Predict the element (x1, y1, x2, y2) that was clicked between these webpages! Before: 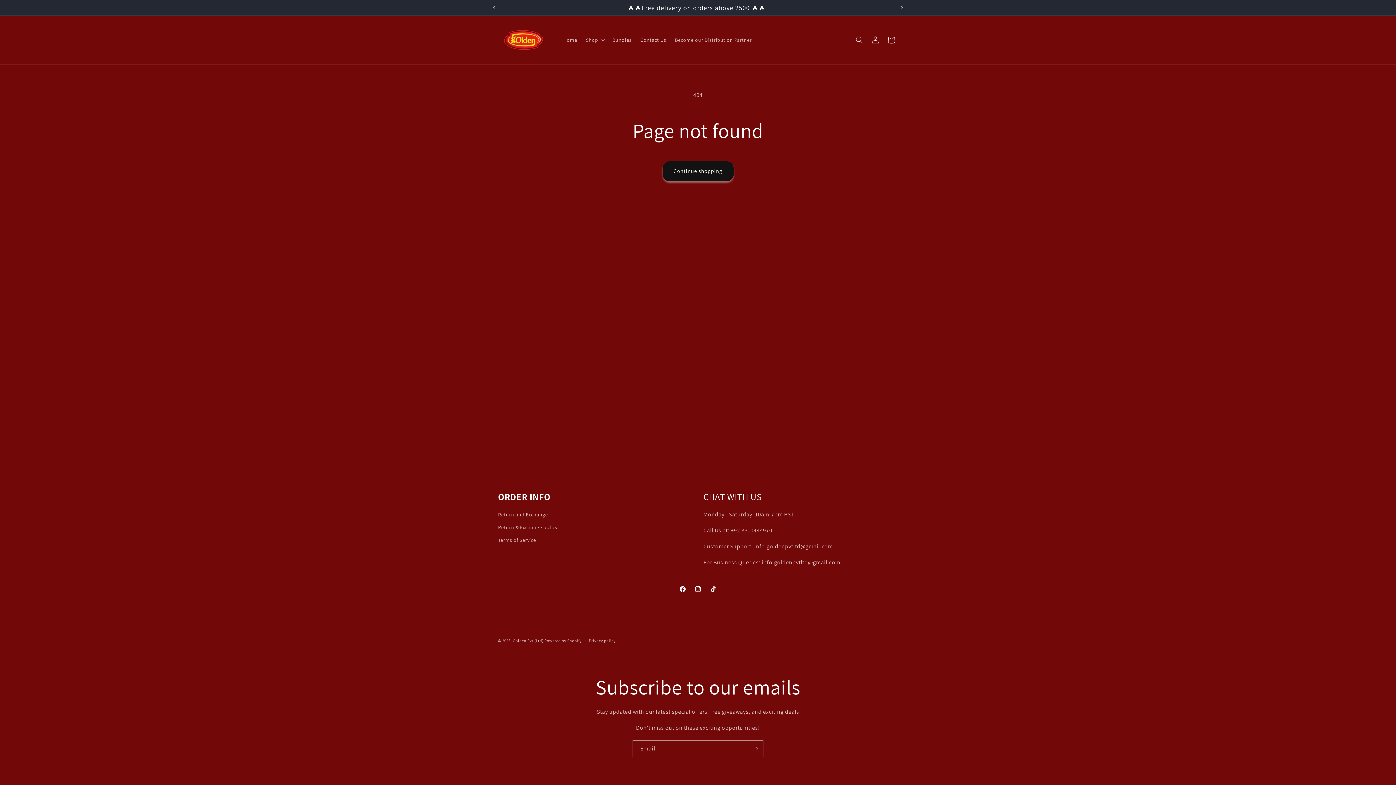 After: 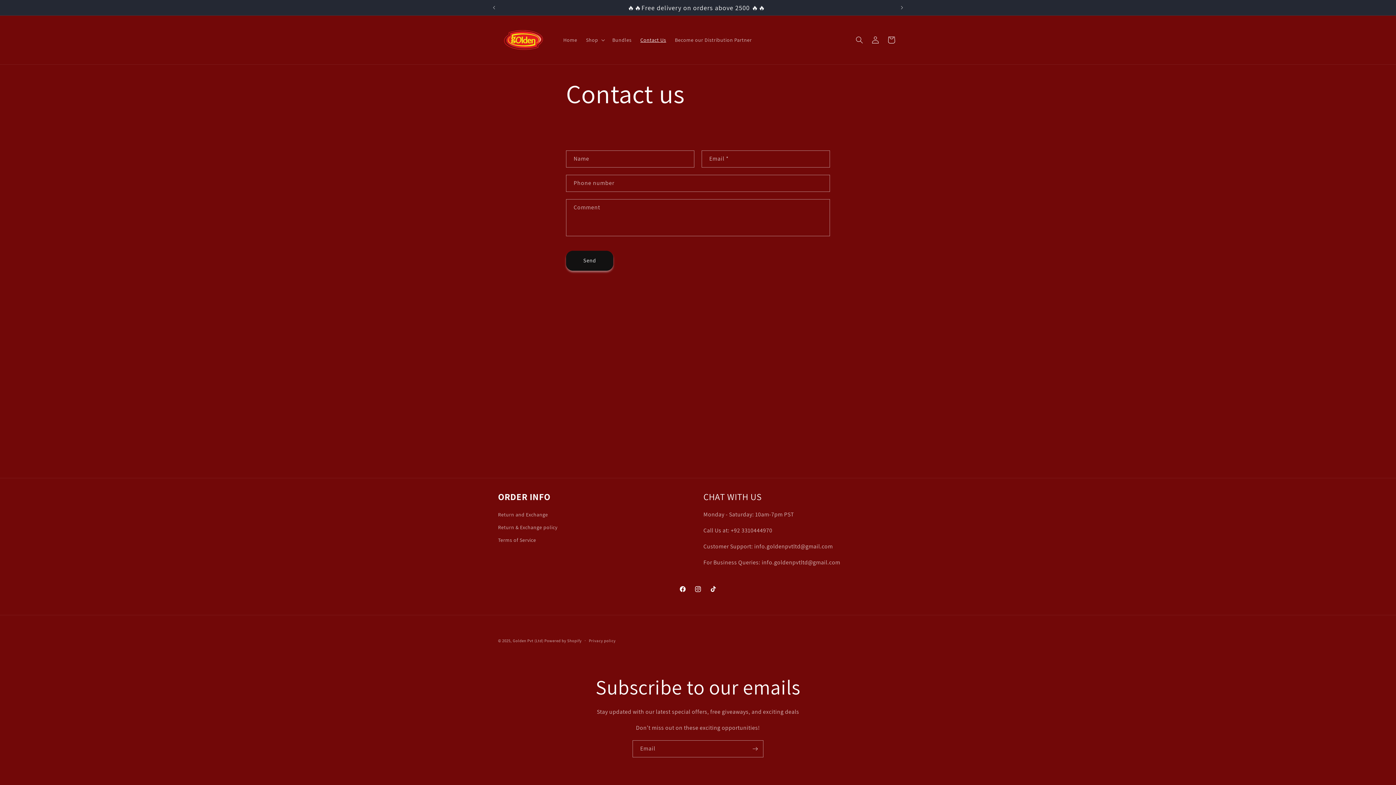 Action: bbox: (636, 32, 670, 47) label: Contact Us